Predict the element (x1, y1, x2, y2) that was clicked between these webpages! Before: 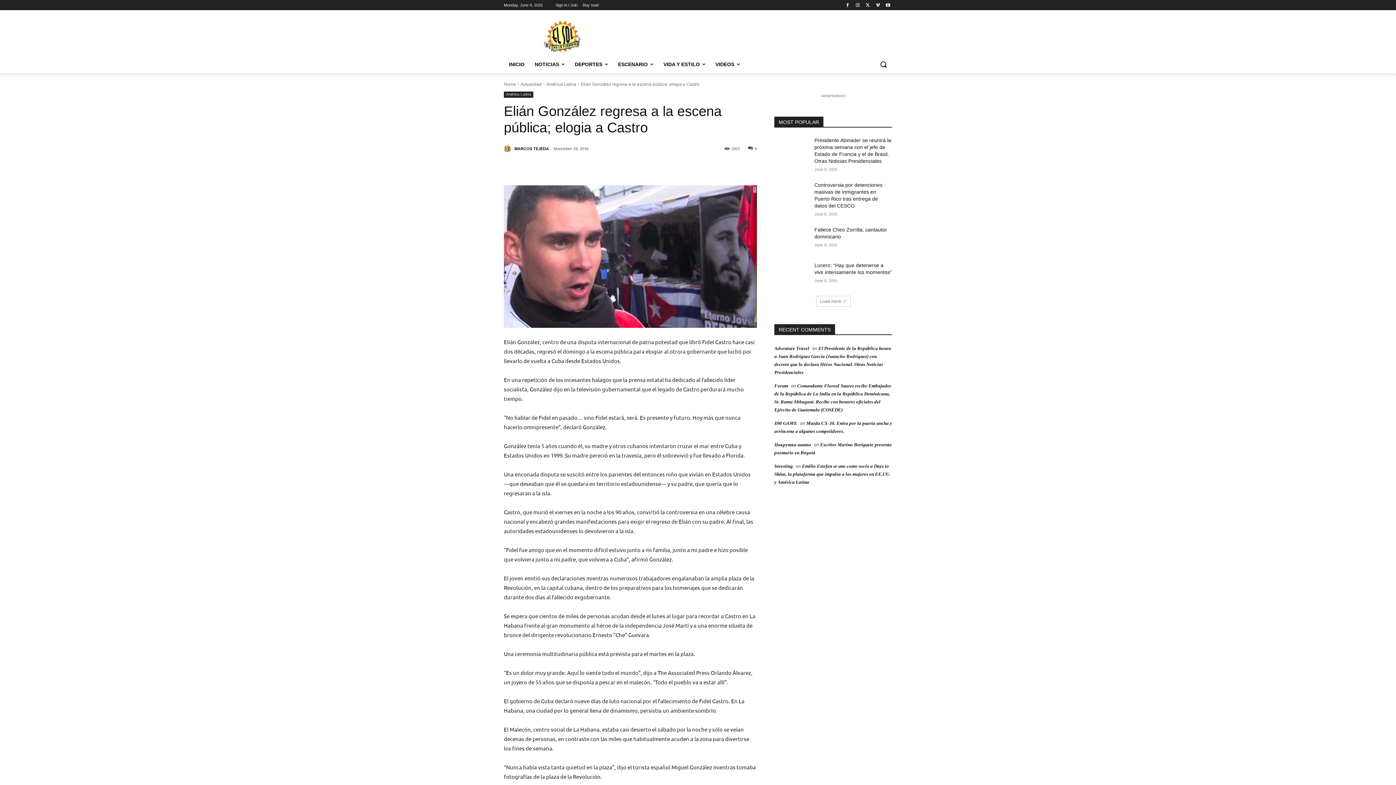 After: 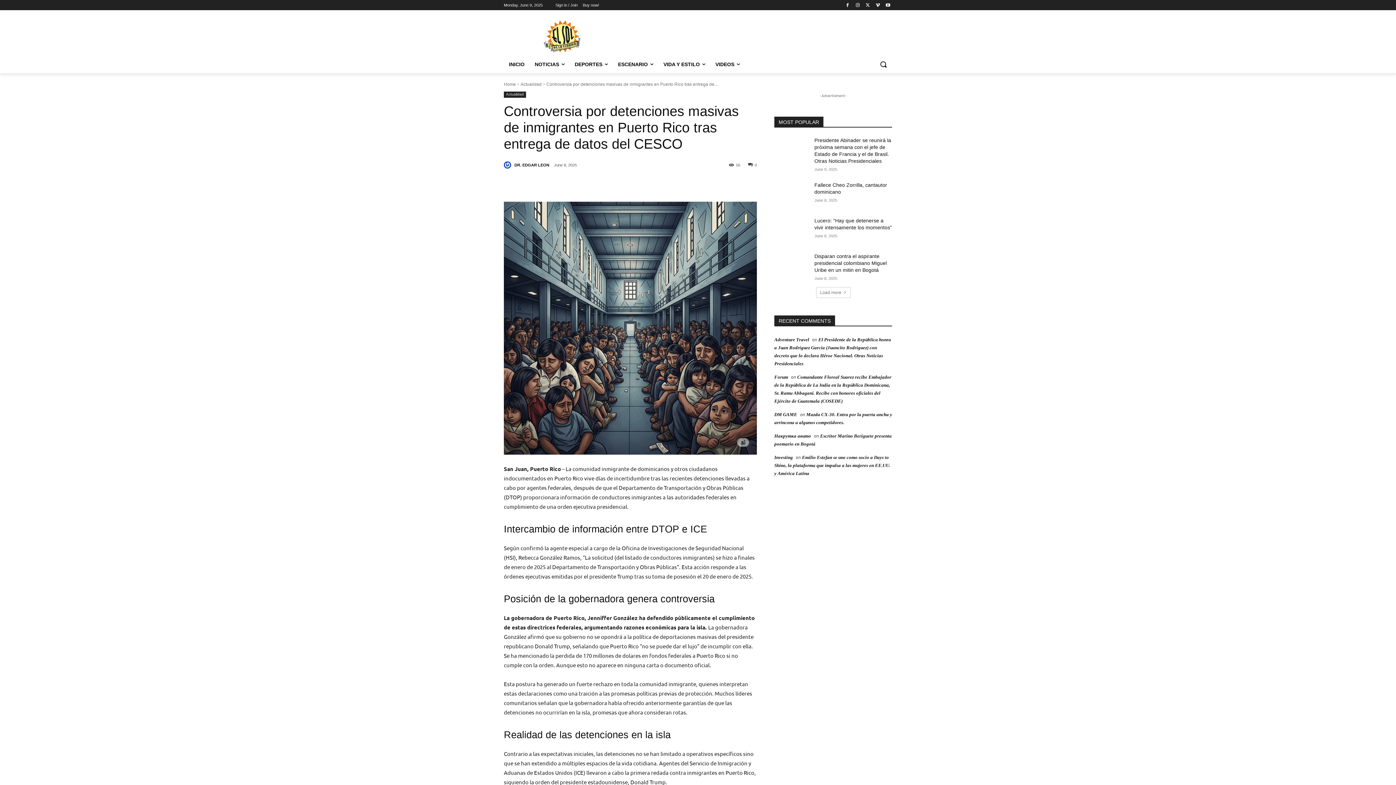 Action: bbox: (774, 181, 809, 206)